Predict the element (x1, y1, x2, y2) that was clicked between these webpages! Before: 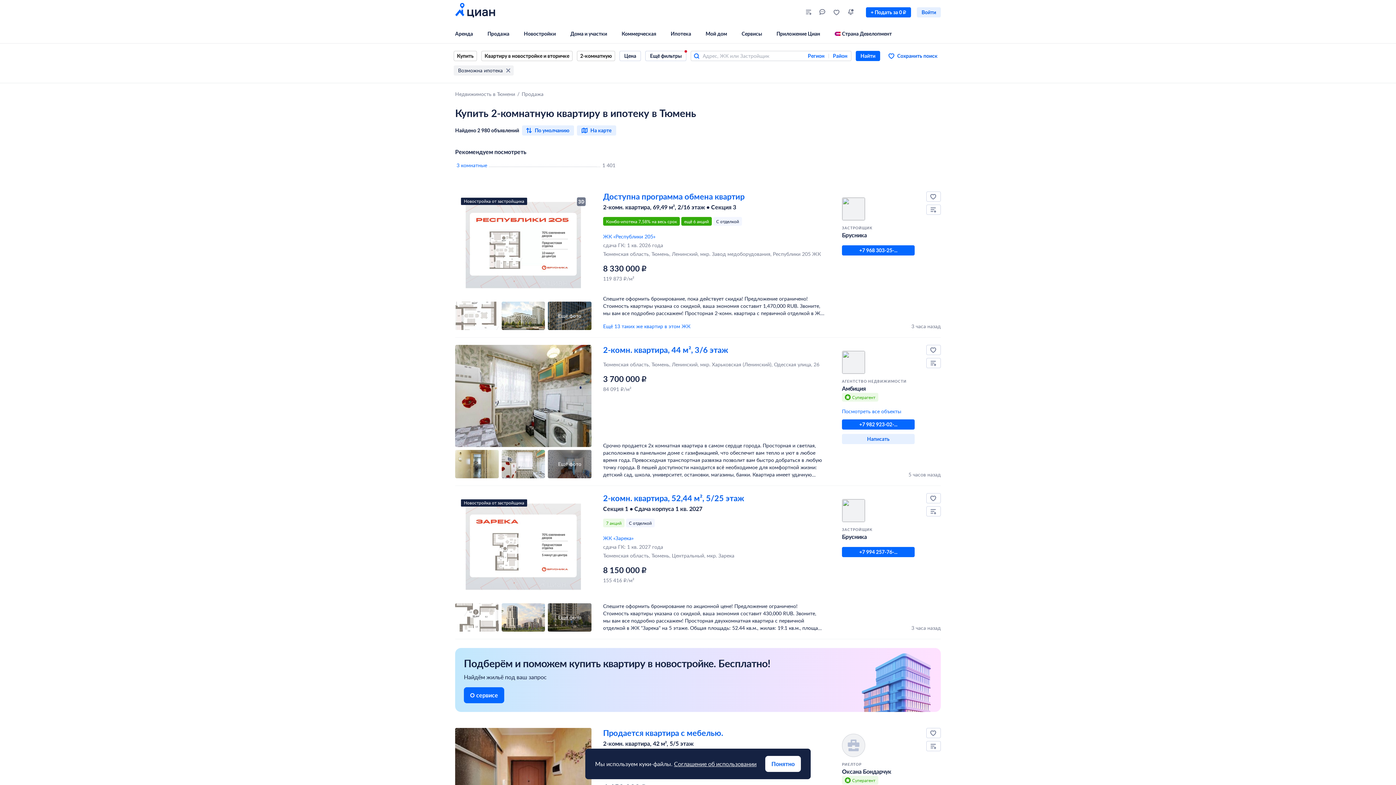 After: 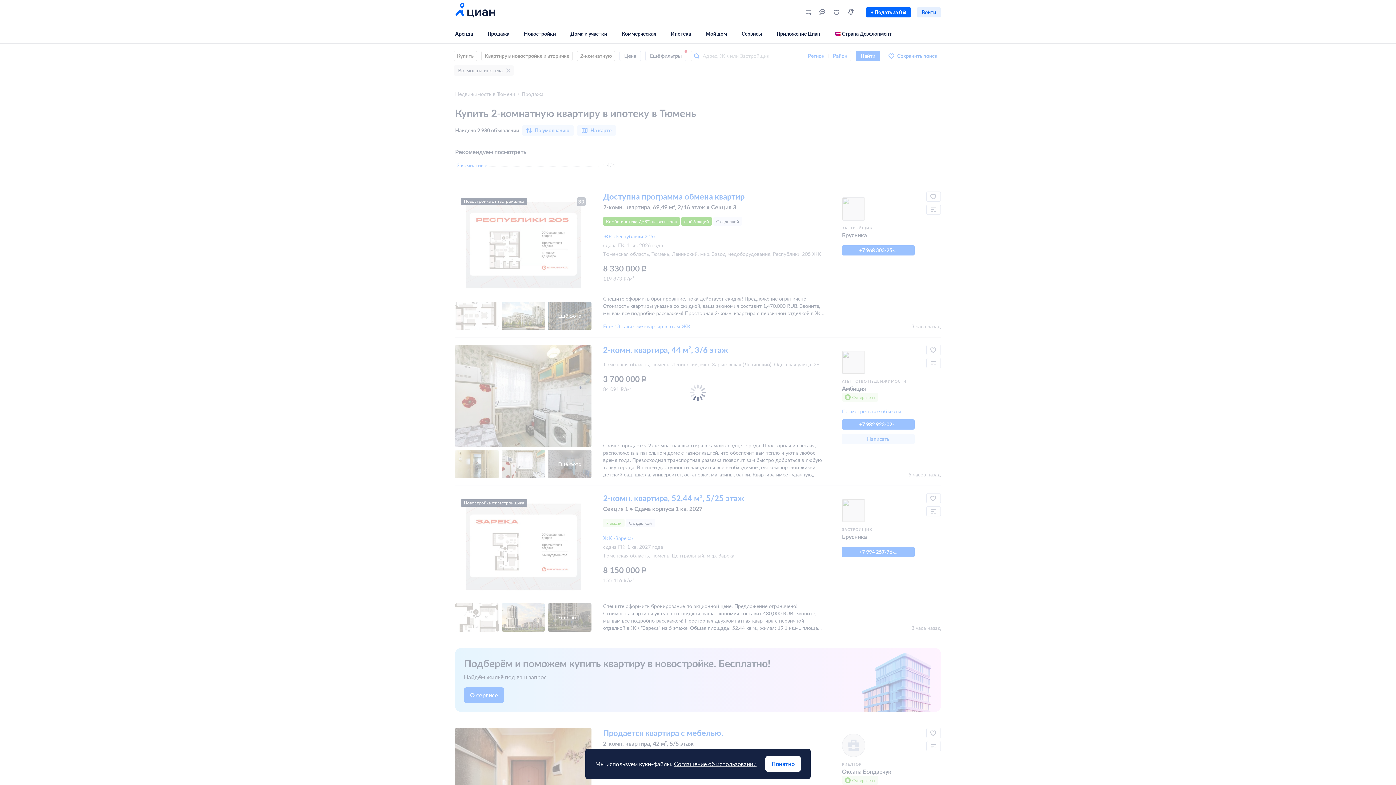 Action: label: Найти bbox: (856, 50, 880, 61)